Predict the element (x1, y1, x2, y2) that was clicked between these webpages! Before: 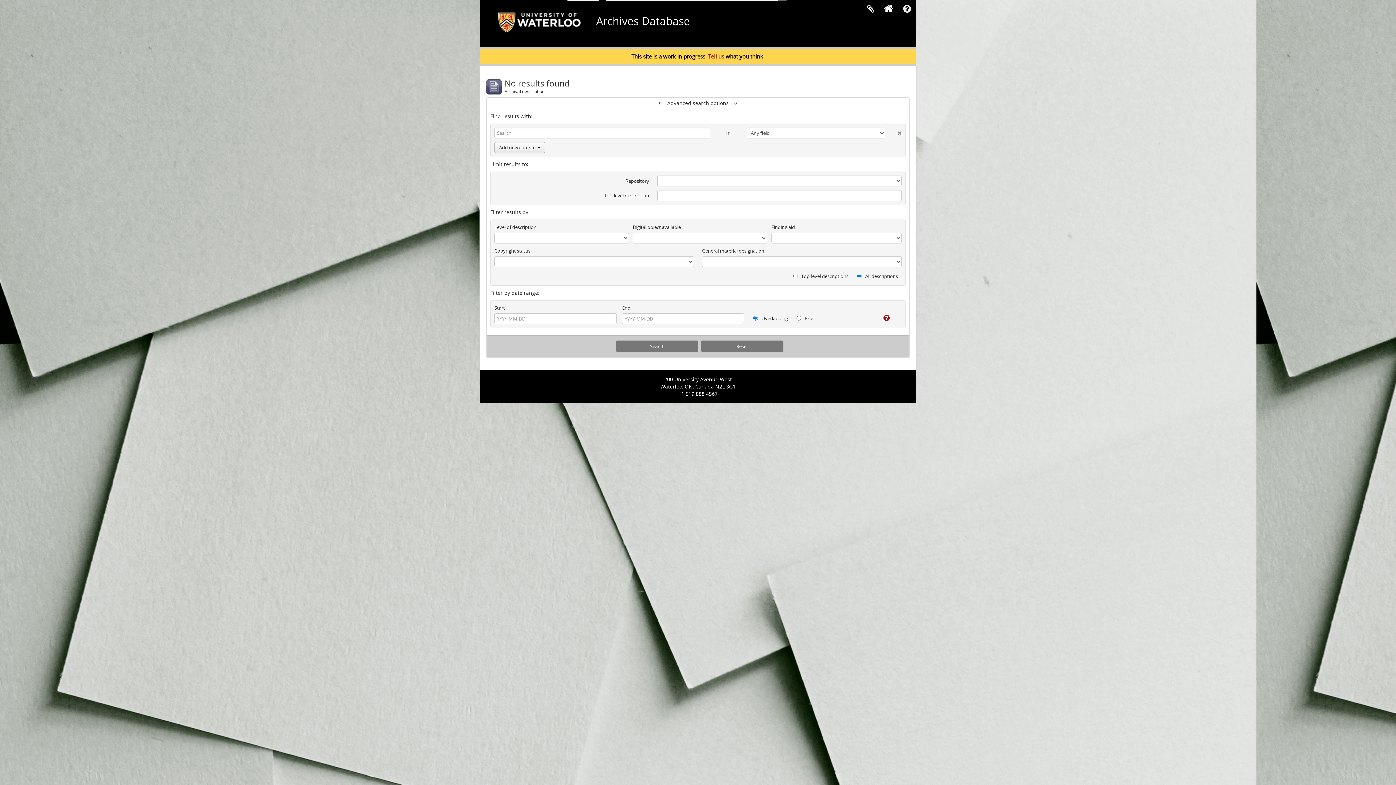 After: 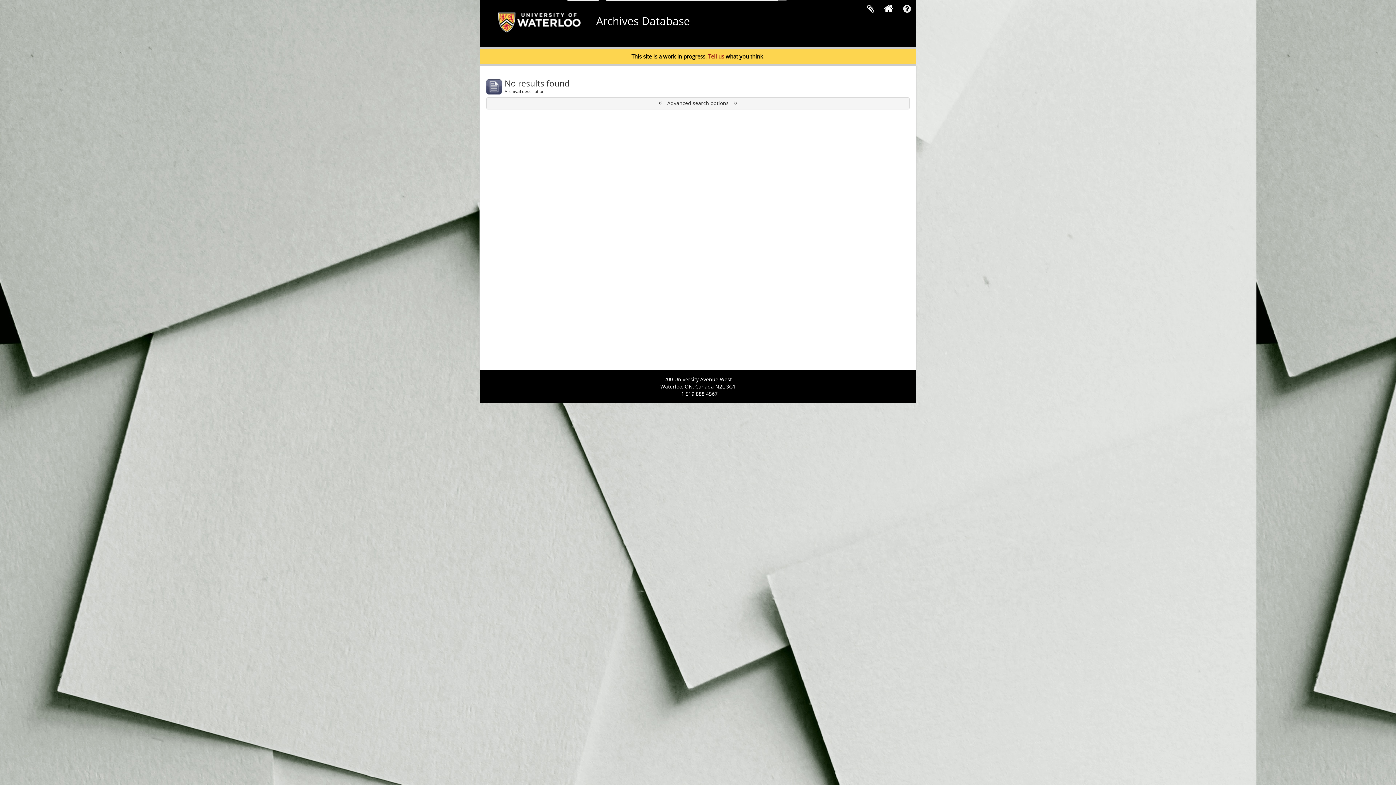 Action: label:  Advanced search options  bbox: (486, 97, 909, 108)